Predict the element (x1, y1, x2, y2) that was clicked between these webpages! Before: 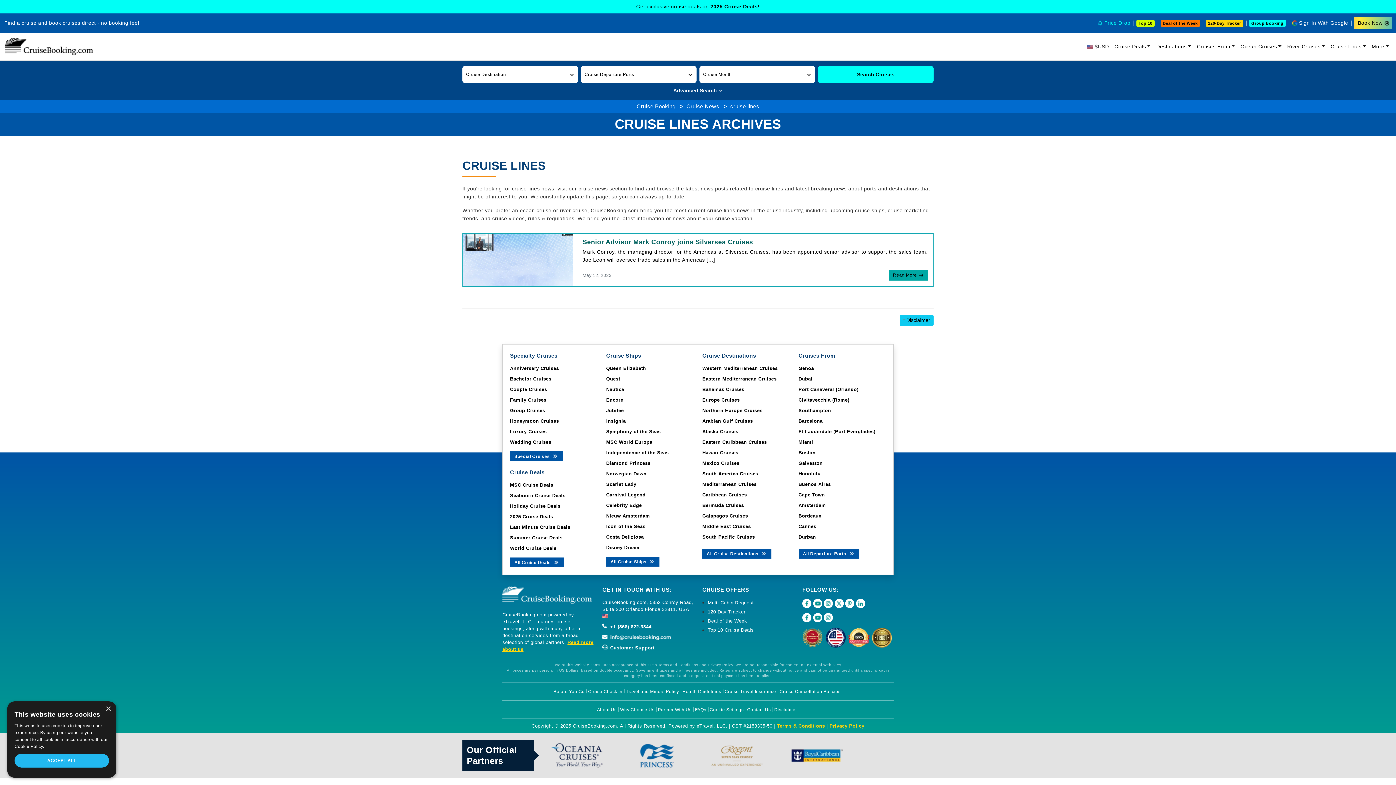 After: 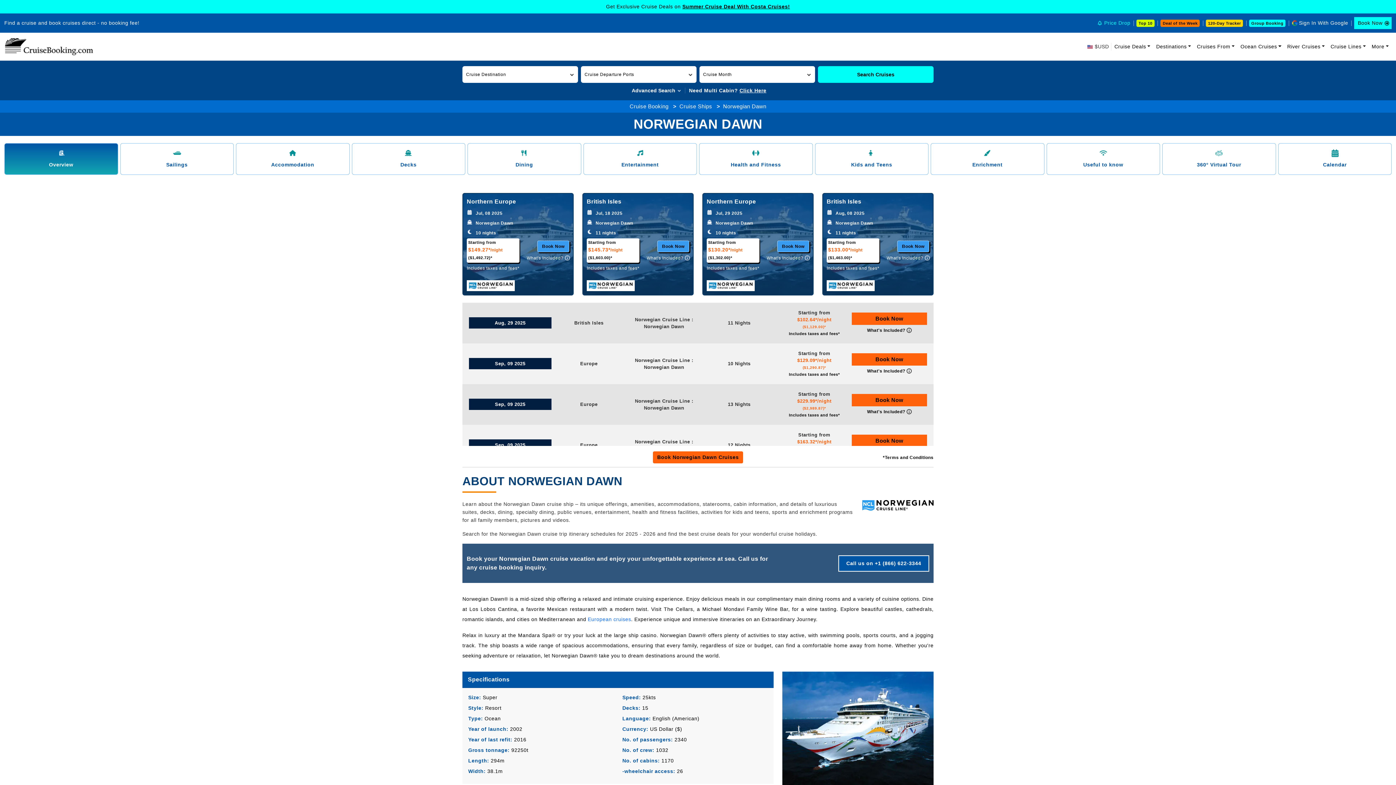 Action: bbox: (606, 471, 646, 476) label: Norwegian Dawn